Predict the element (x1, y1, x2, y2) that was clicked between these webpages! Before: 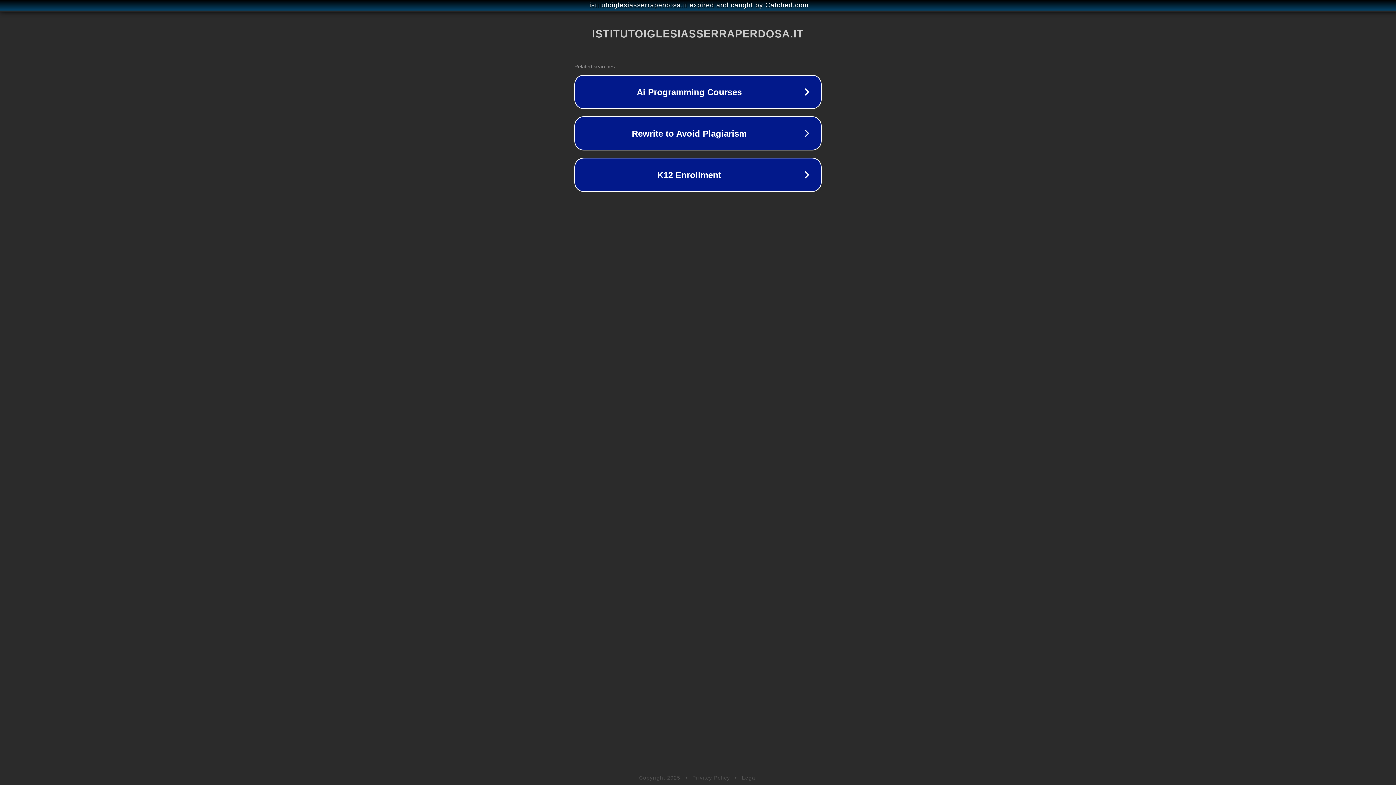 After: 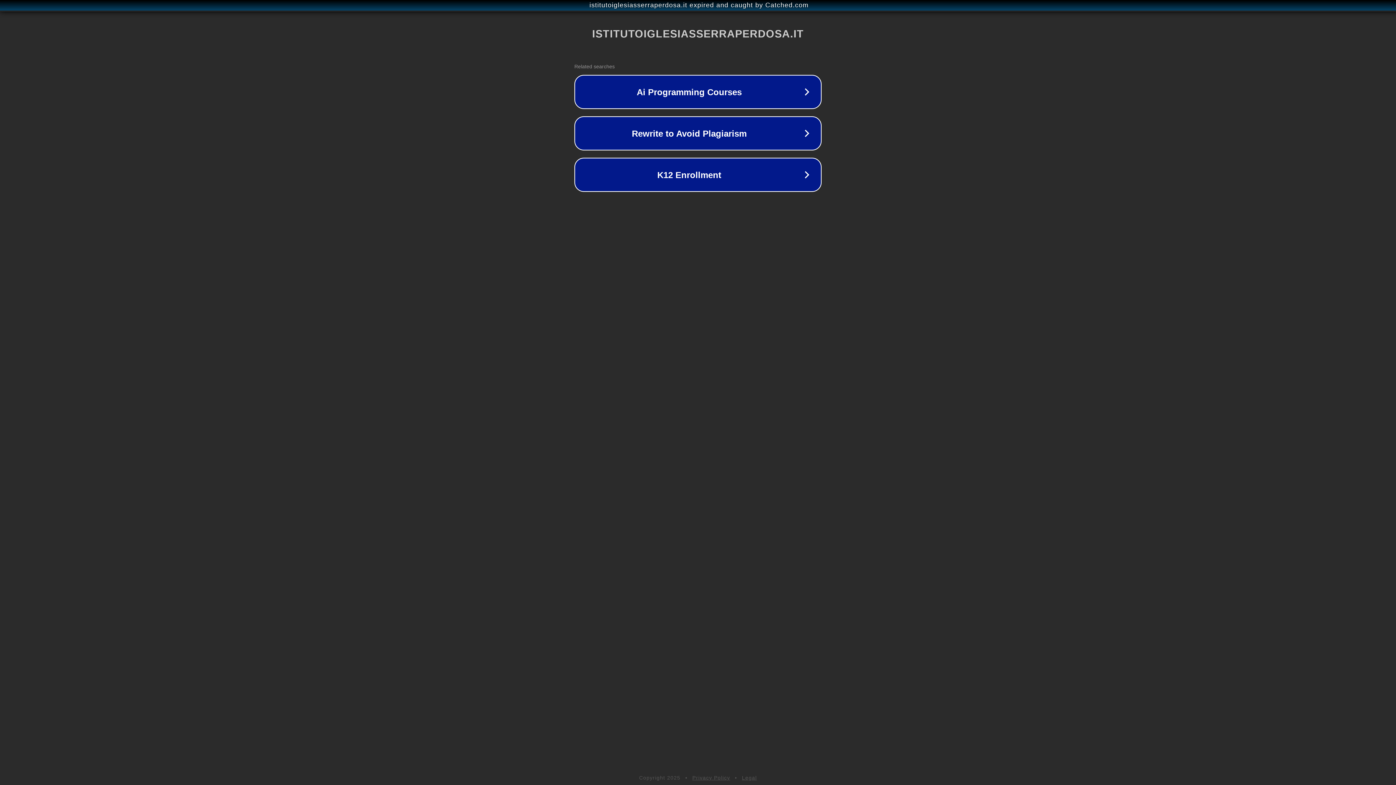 Action: bbox: (692, 775, 730, 781) label: Privacy Policy